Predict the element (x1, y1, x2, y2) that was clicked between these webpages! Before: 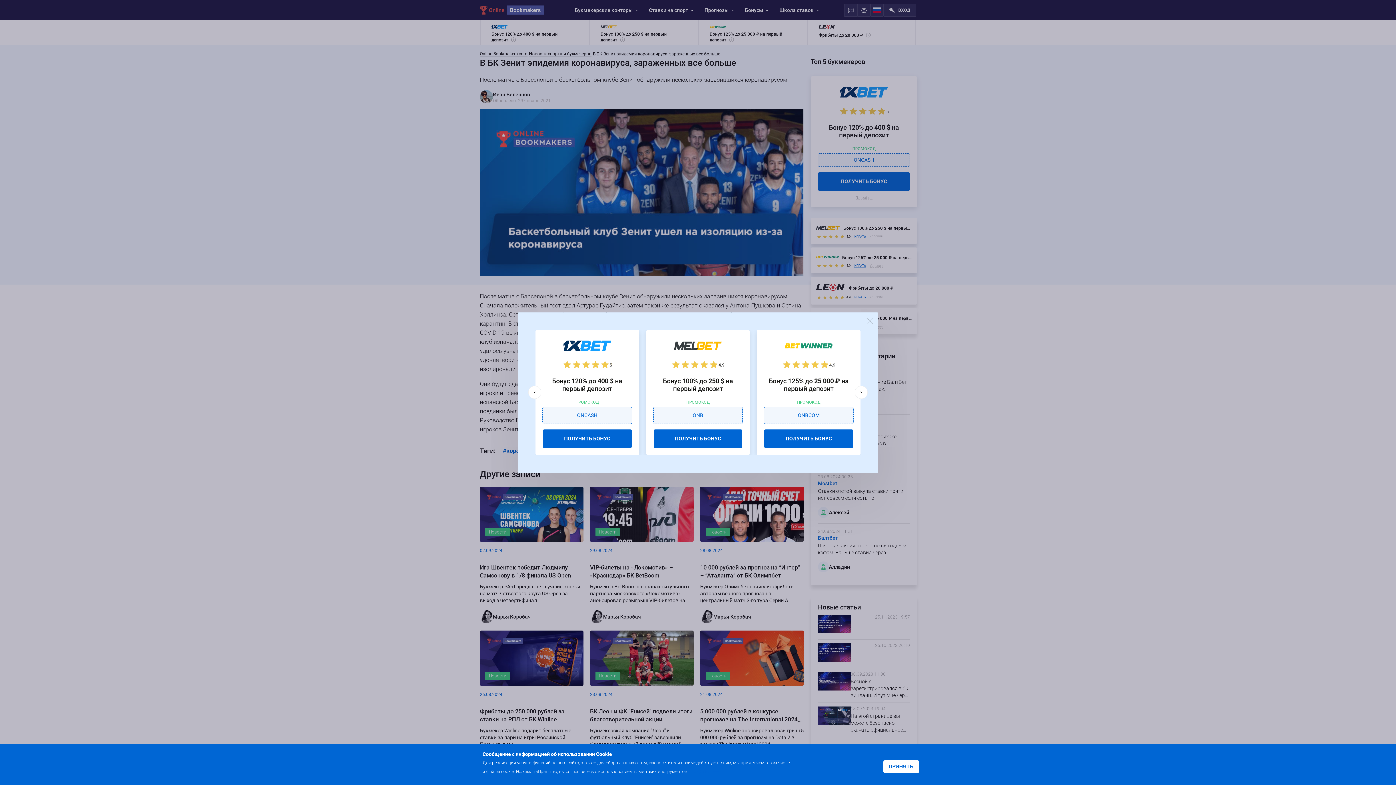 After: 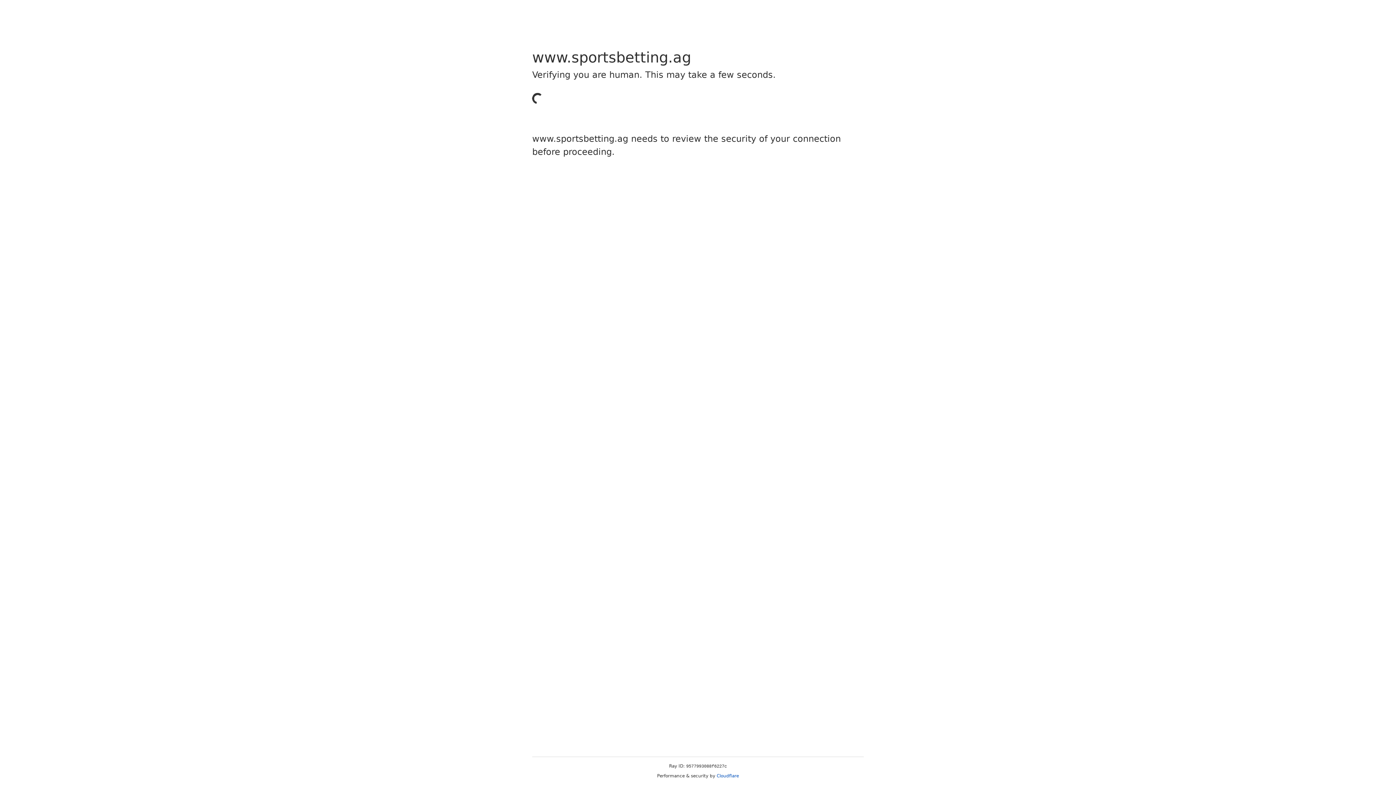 Action: label: ПОЛУЧИТЬ БОНУС bbox: (764, 429, 853, 448)